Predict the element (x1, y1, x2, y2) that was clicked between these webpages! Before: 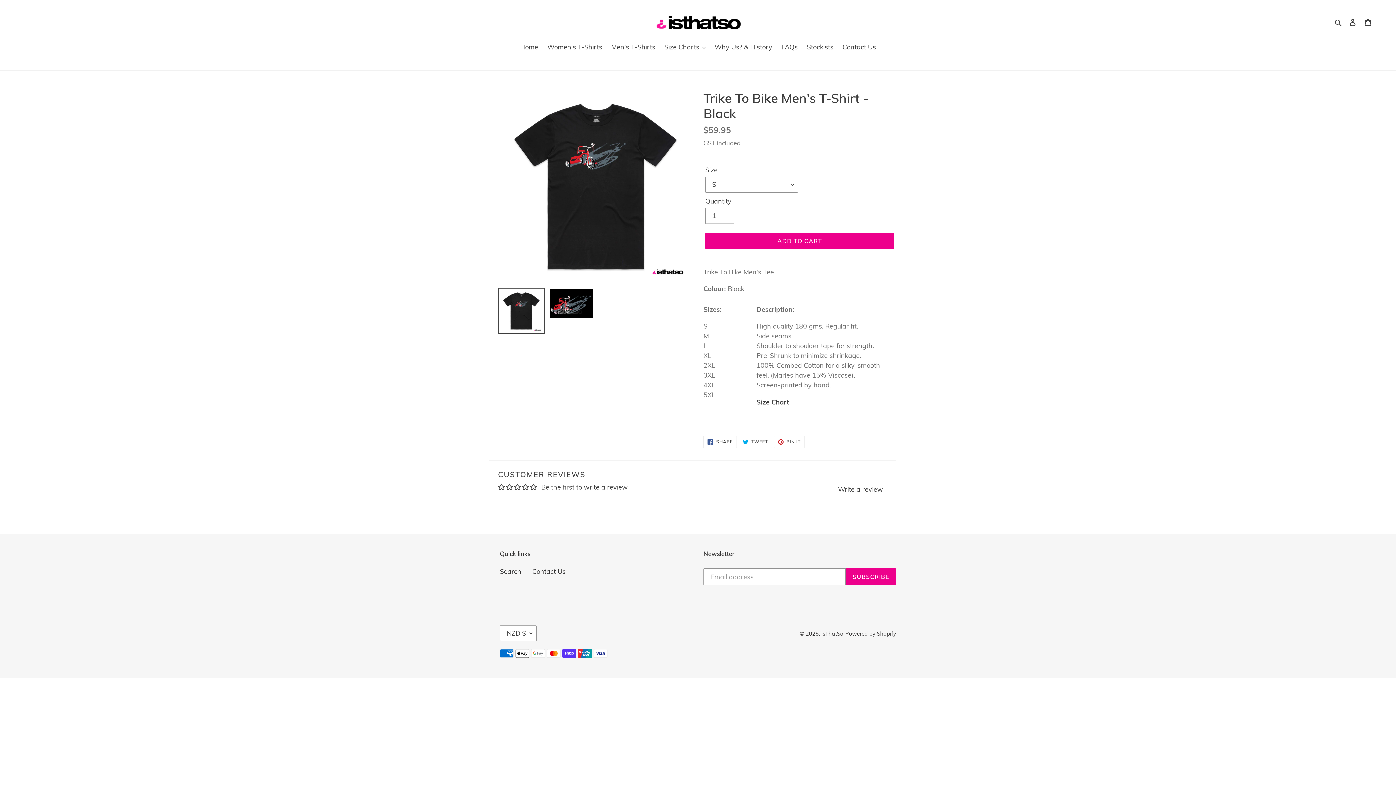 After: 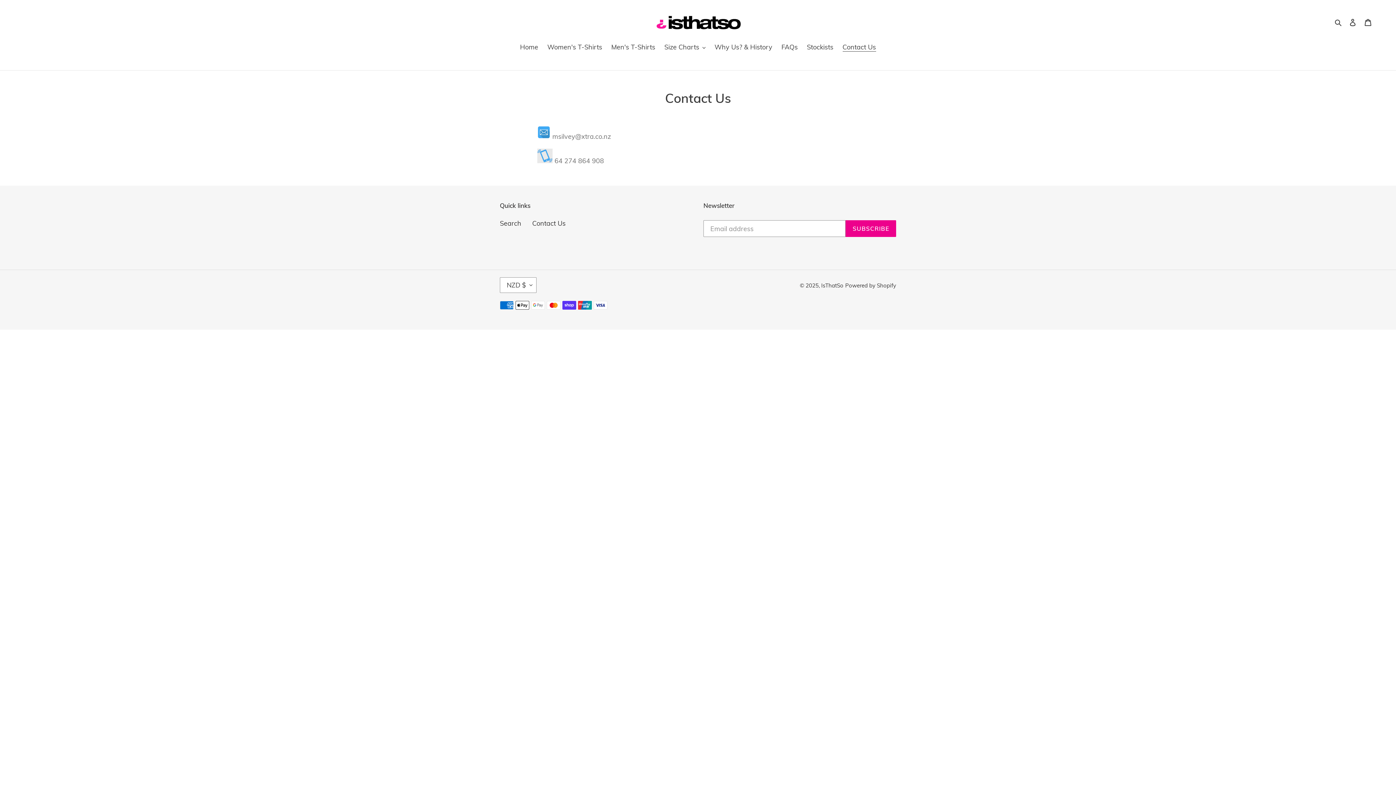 Action: bbox: (839, 42, 879, 53) label: Contact Us